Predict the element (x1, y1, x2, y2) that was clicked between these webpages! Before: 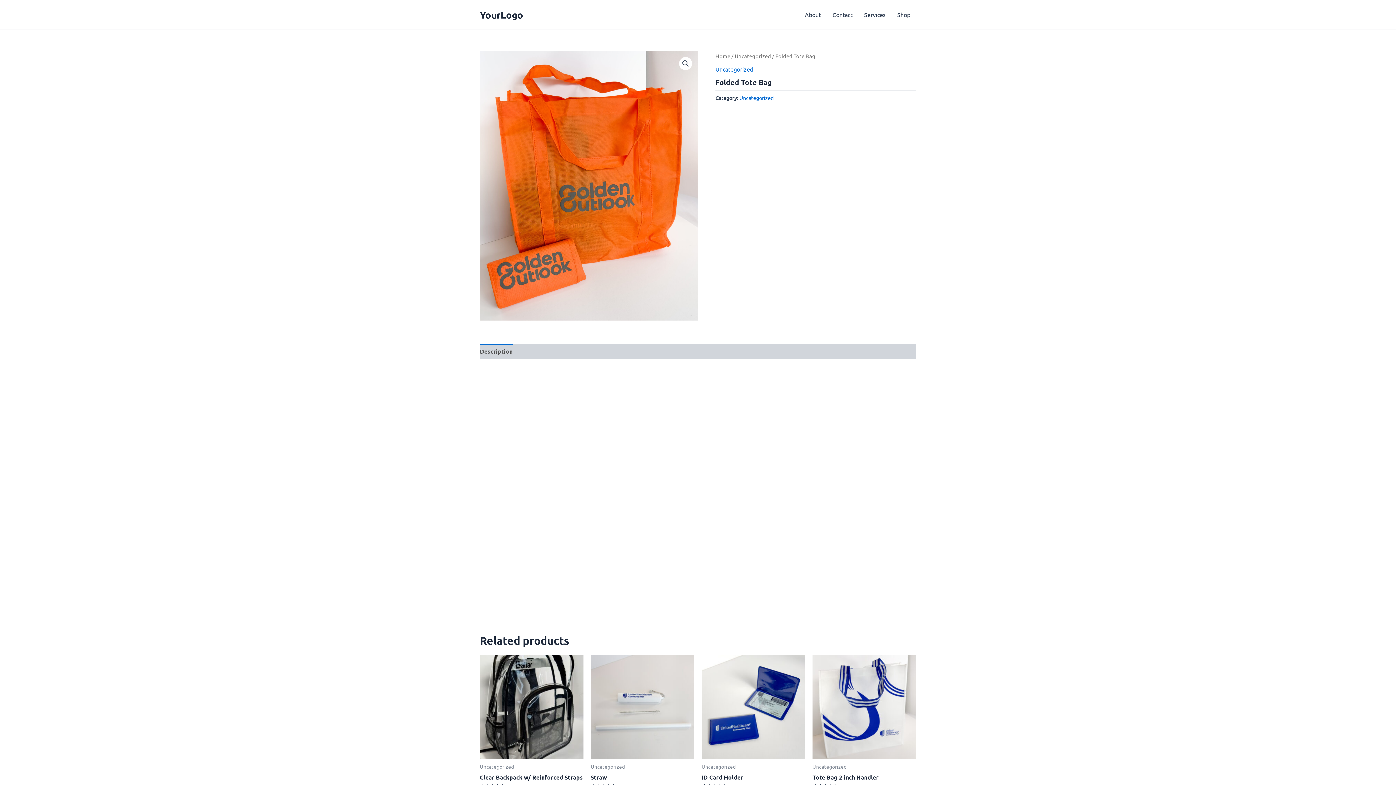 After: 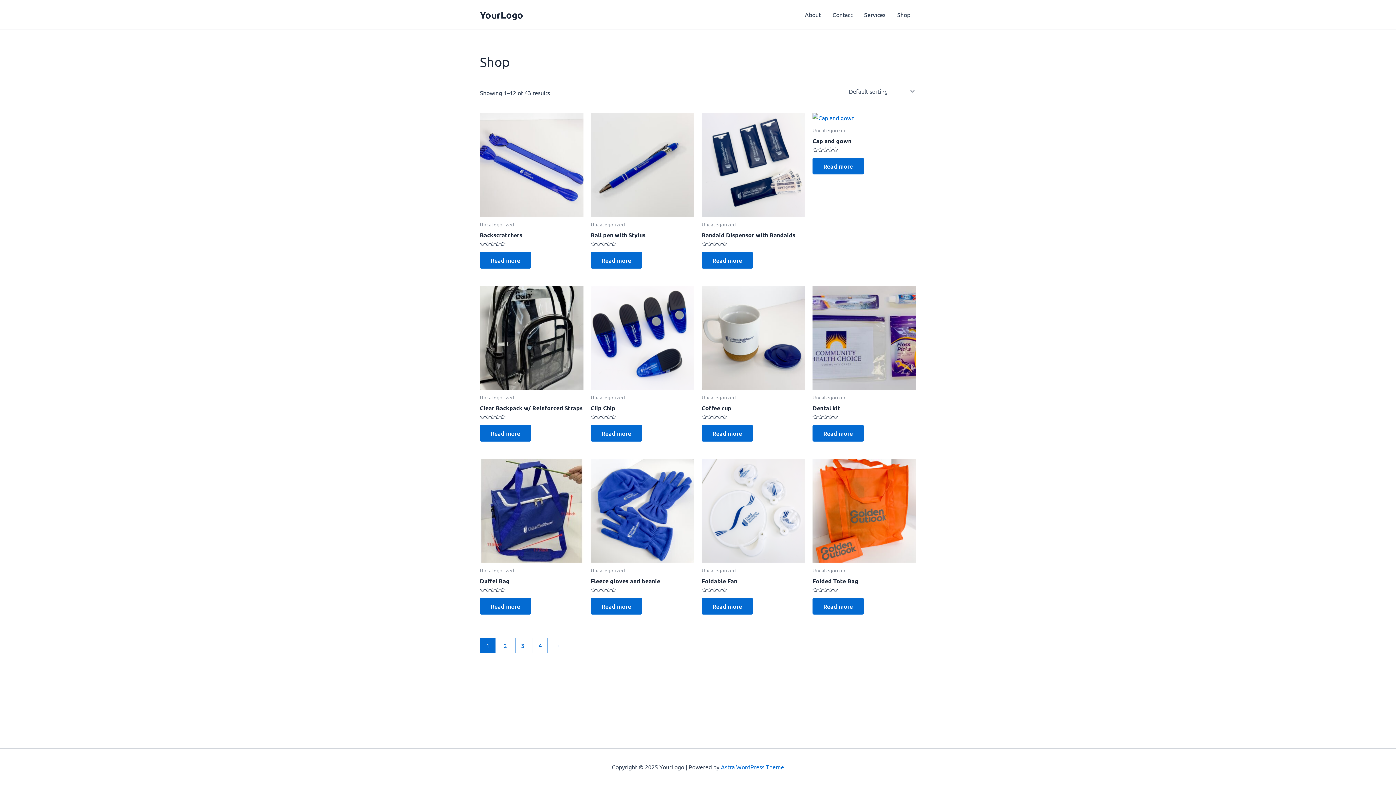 Action: bbox: (891, 0, 916, 29) label: Shop